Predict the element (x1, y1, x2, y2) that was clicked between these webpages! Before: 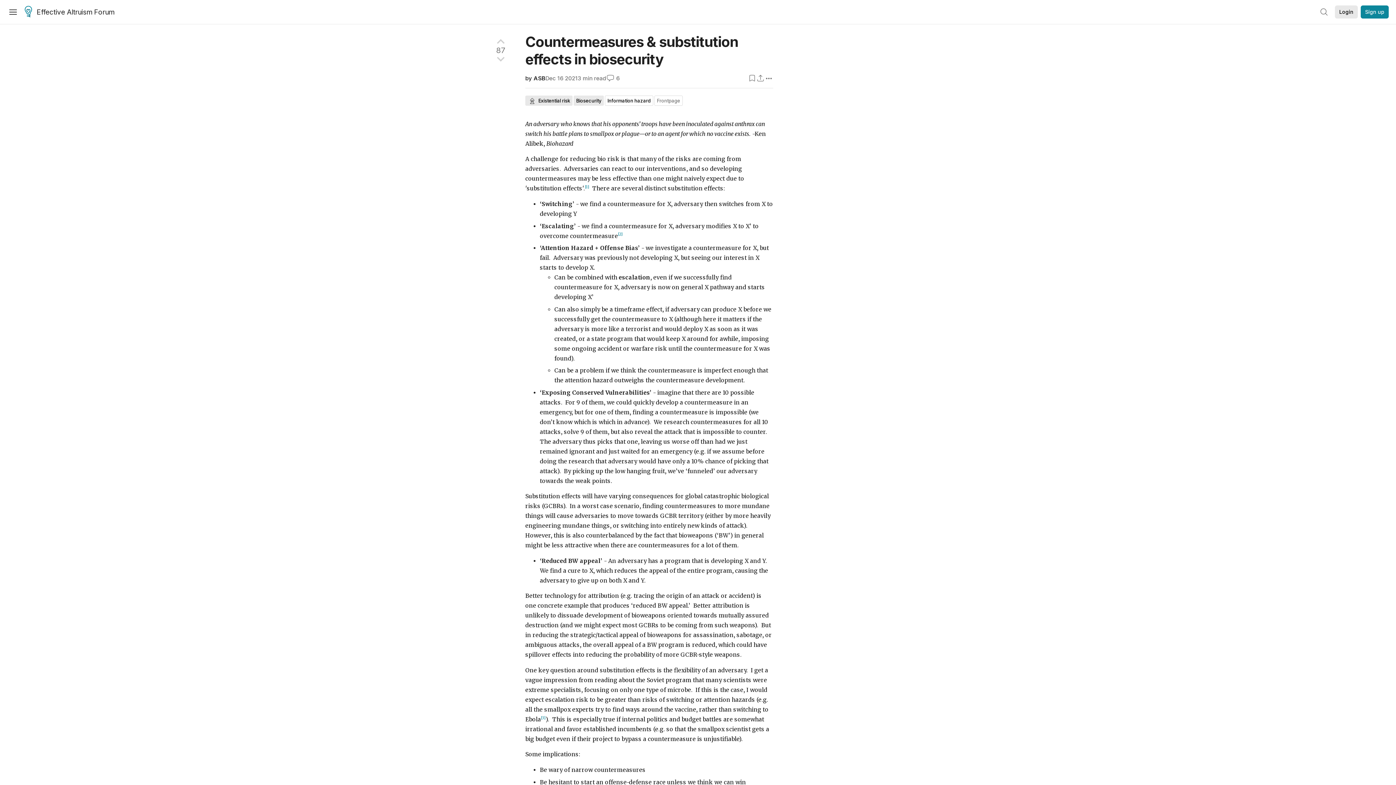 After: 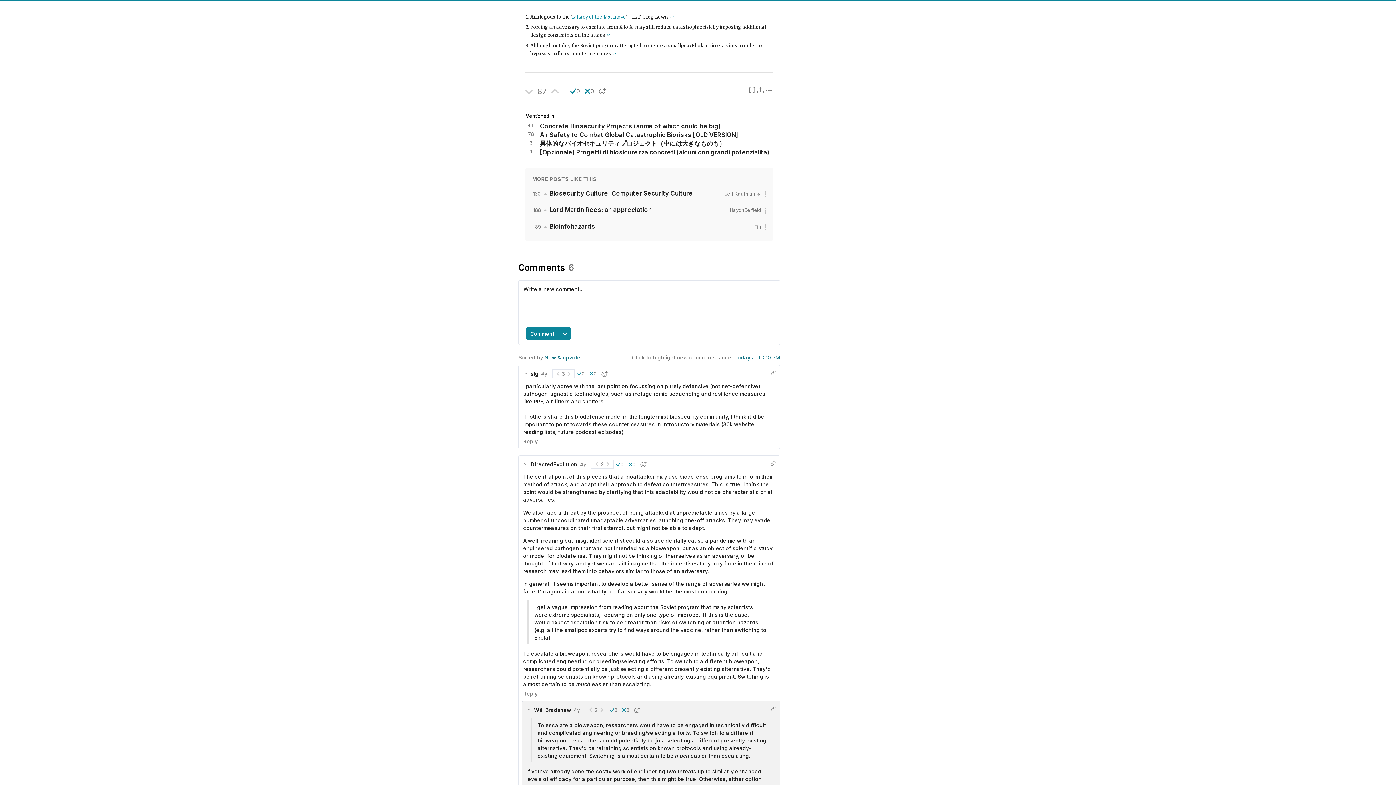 Action: bbox: (606, 74, 619, 81) label:  6